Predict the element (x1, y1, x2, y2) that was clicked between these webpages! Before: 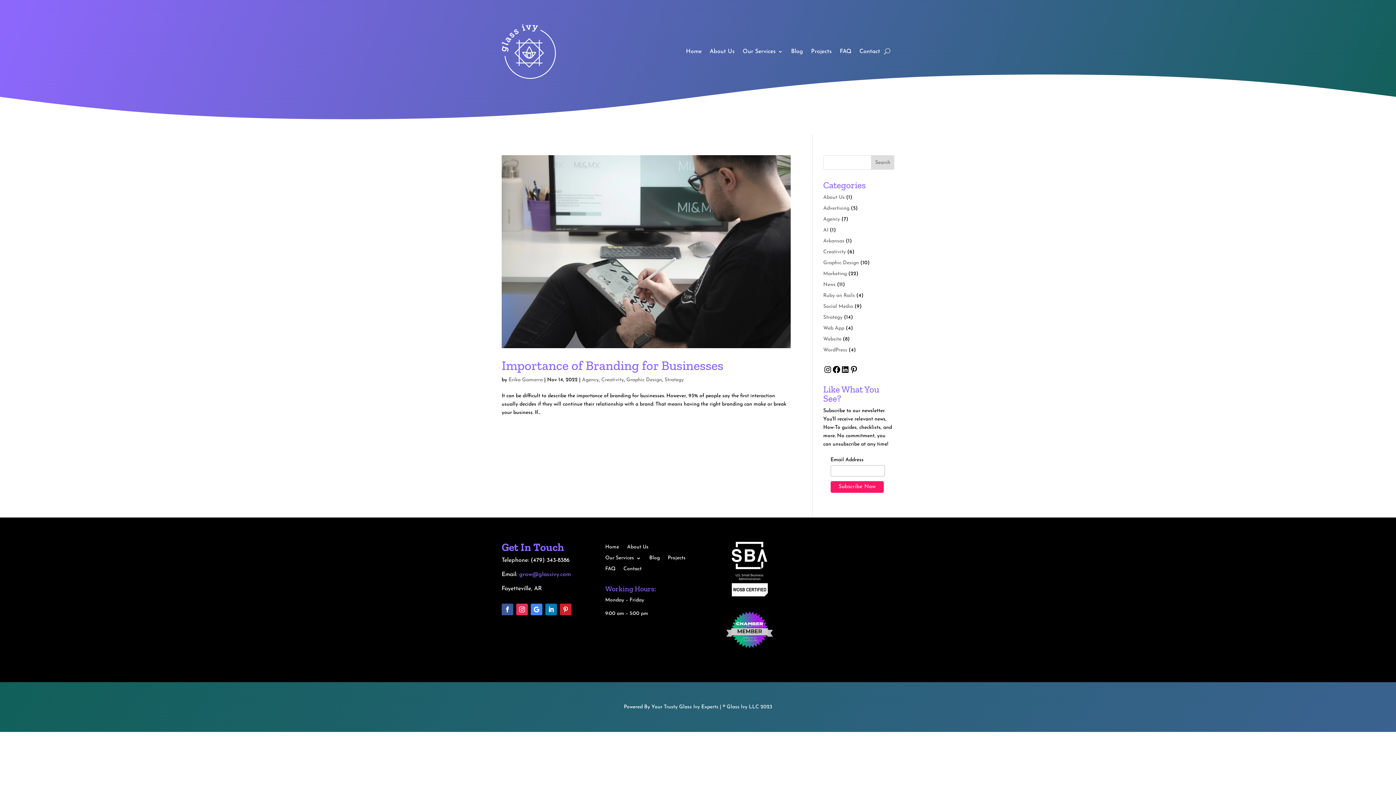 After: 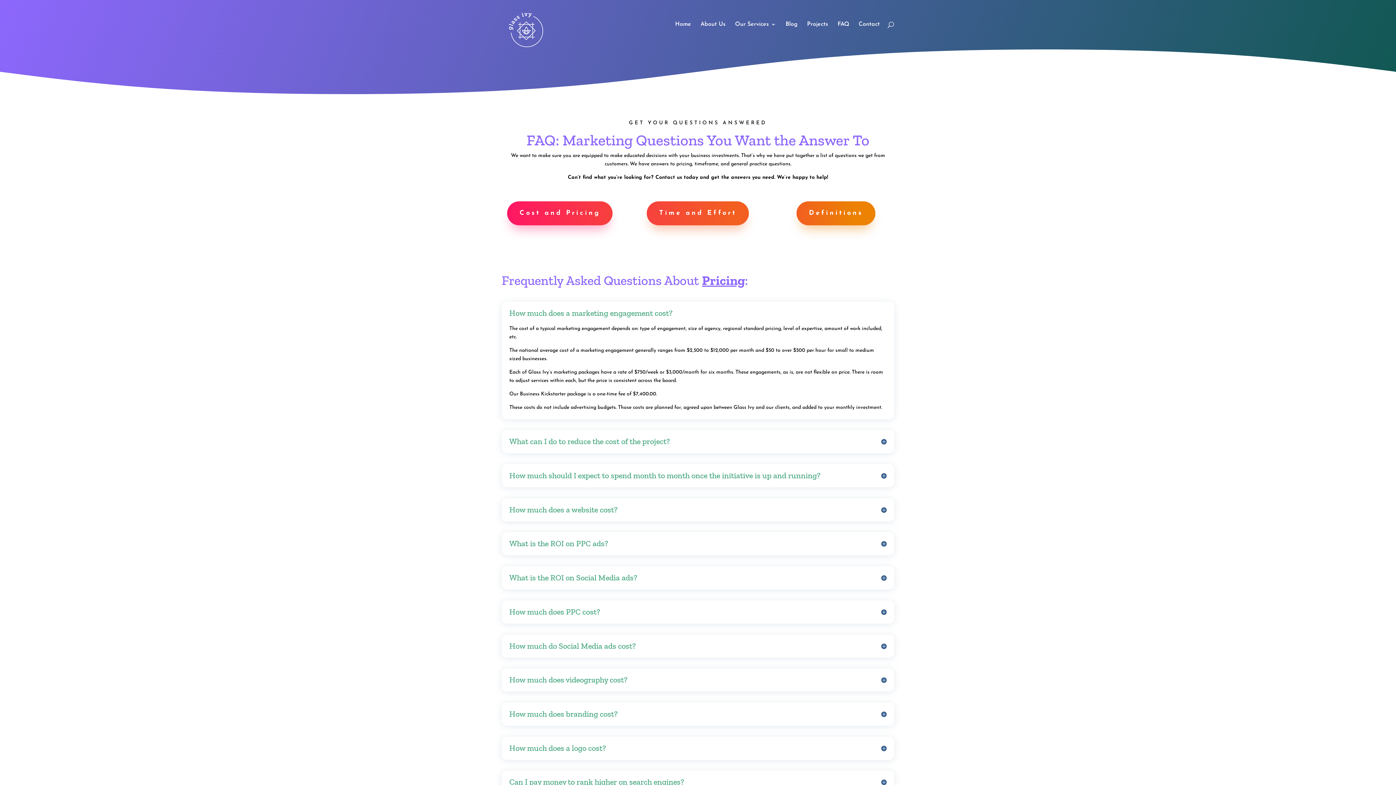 Action: bbox: (605, 566, 615, 574) label: FAQ